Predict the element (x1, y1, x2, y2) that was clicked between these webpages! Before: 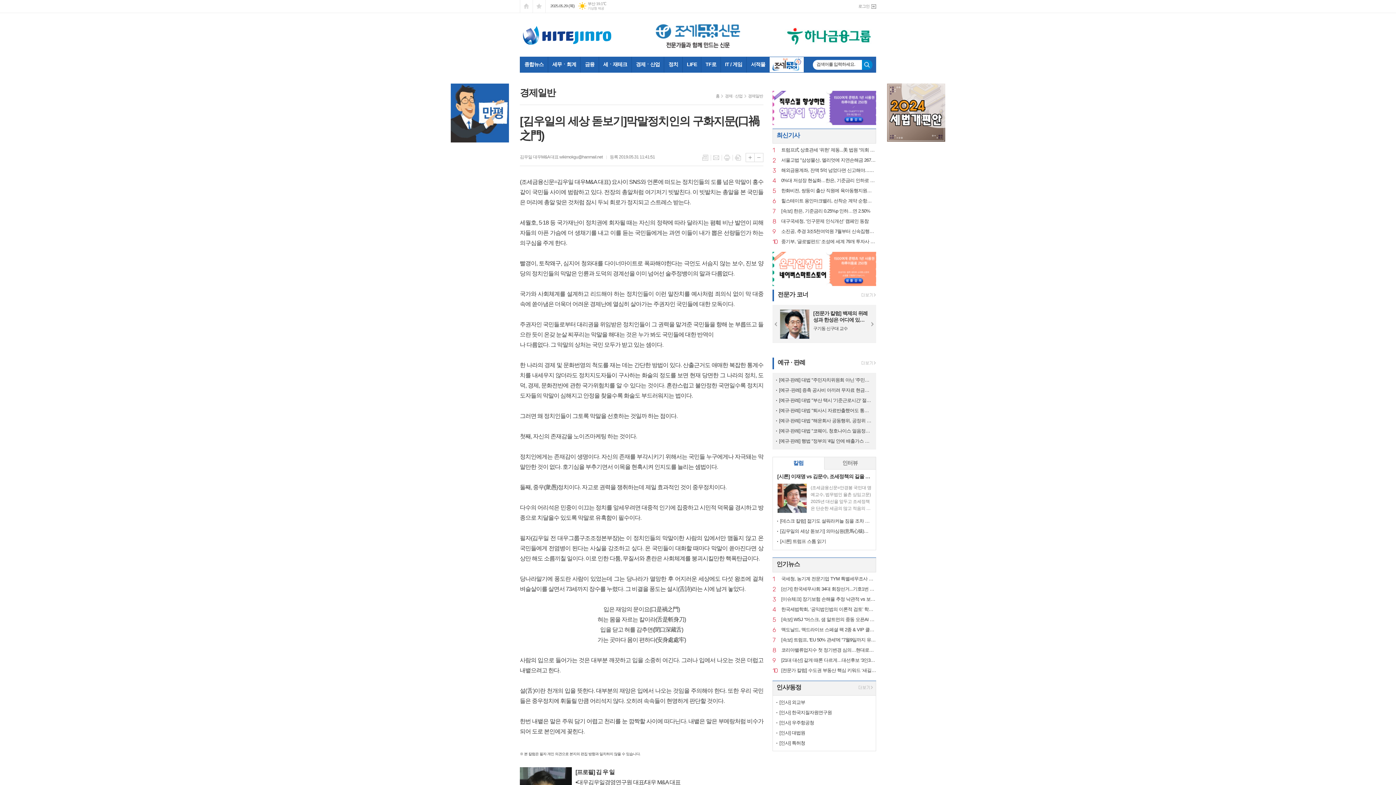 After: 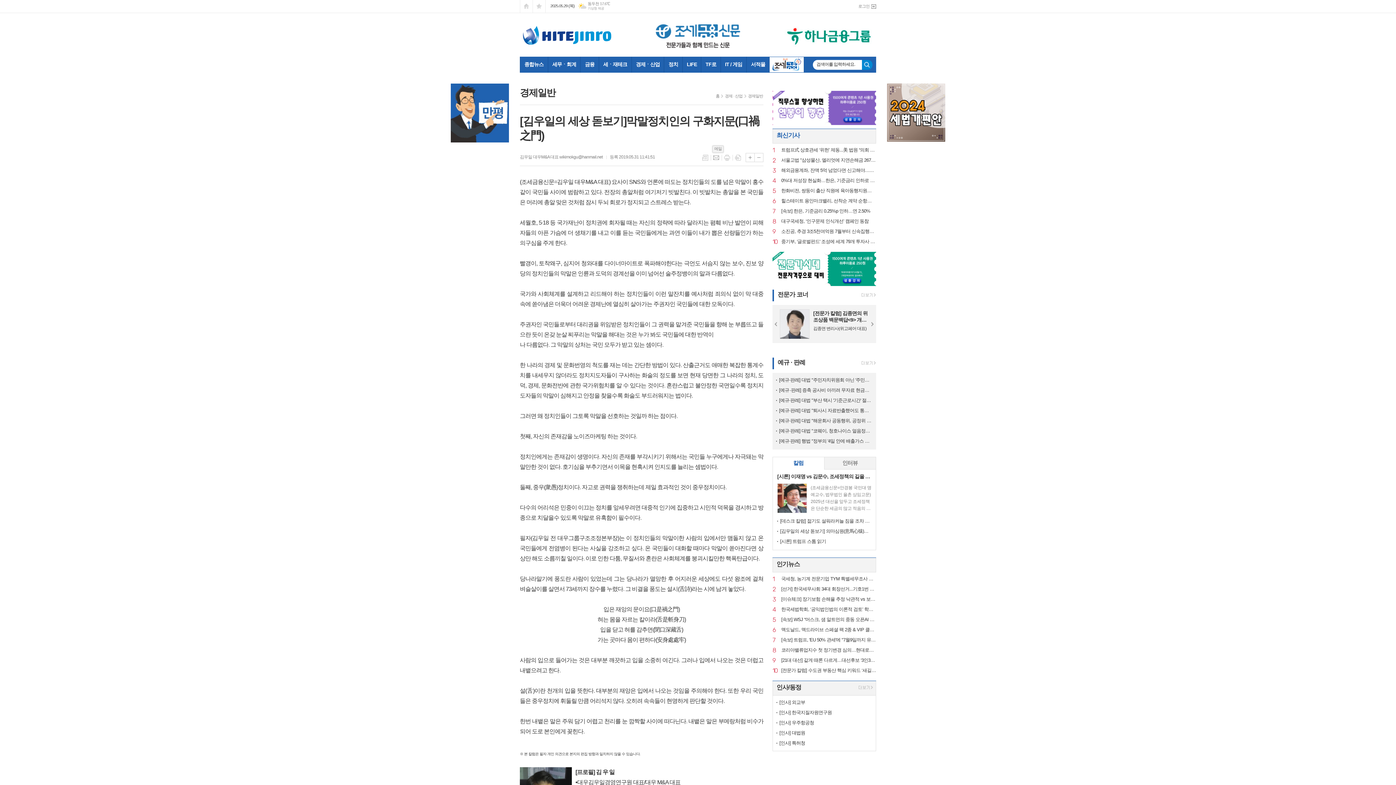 Action: label: 메일 bbox: (712, 154, 720, 161)